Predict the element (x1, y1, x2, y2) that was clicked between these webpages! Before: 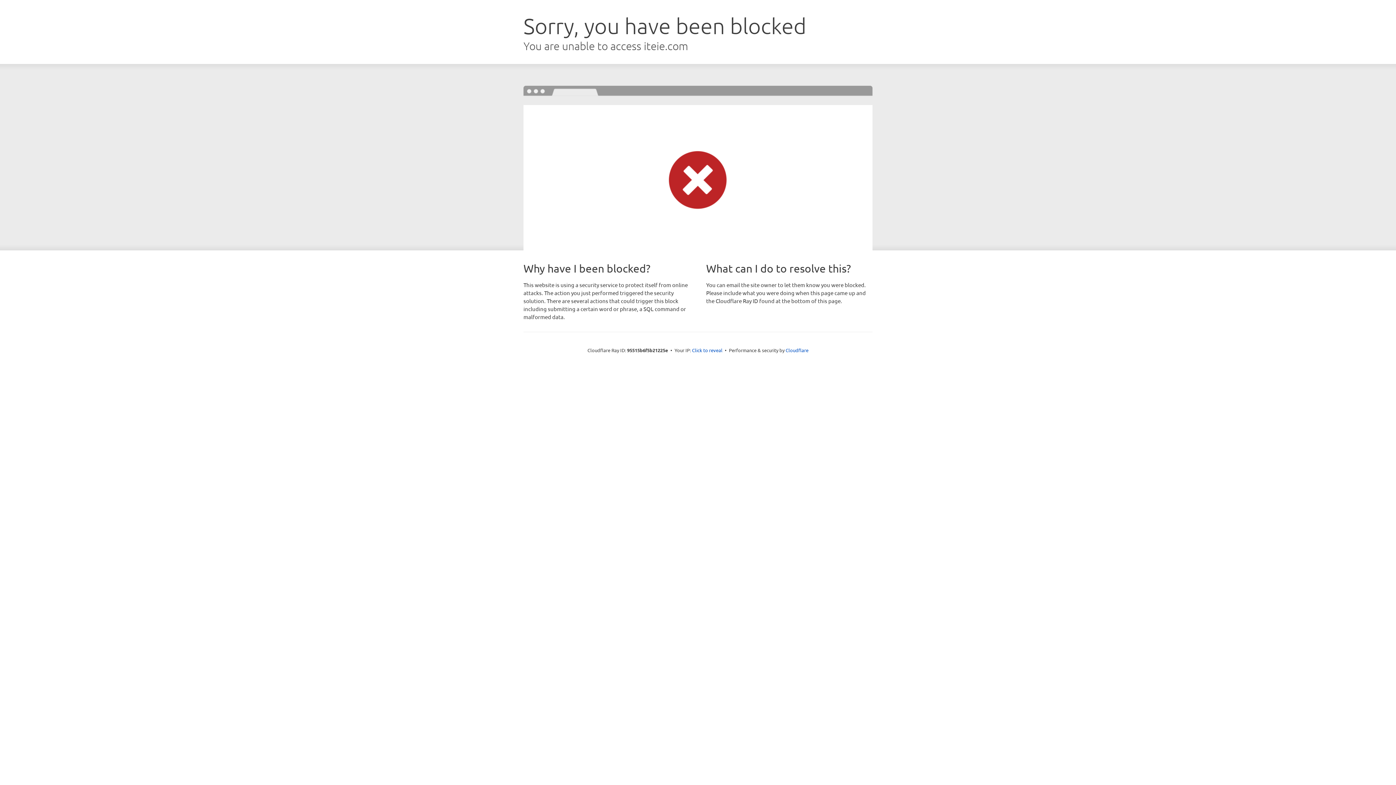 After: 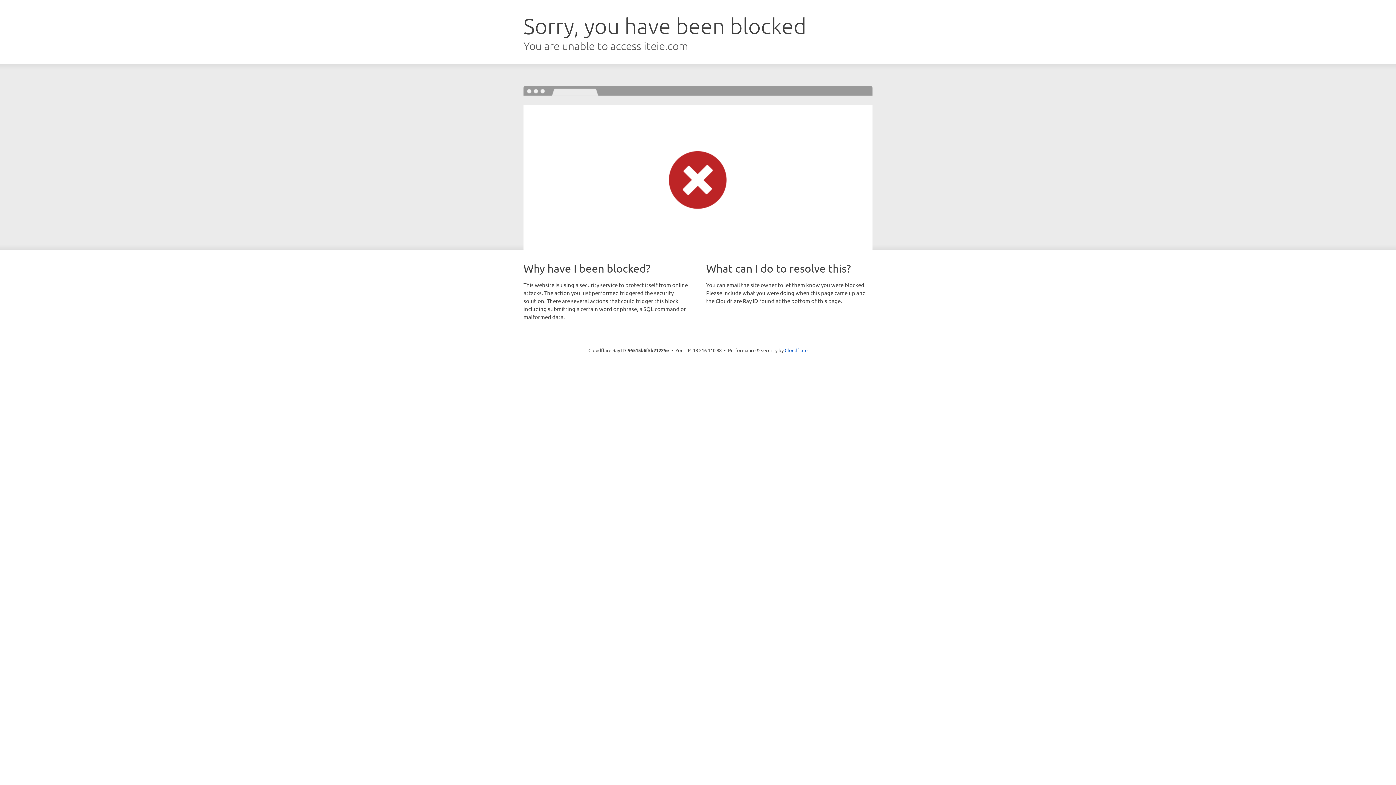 Action: label: Click to reveal bbox: (692, 346, 722, 353)